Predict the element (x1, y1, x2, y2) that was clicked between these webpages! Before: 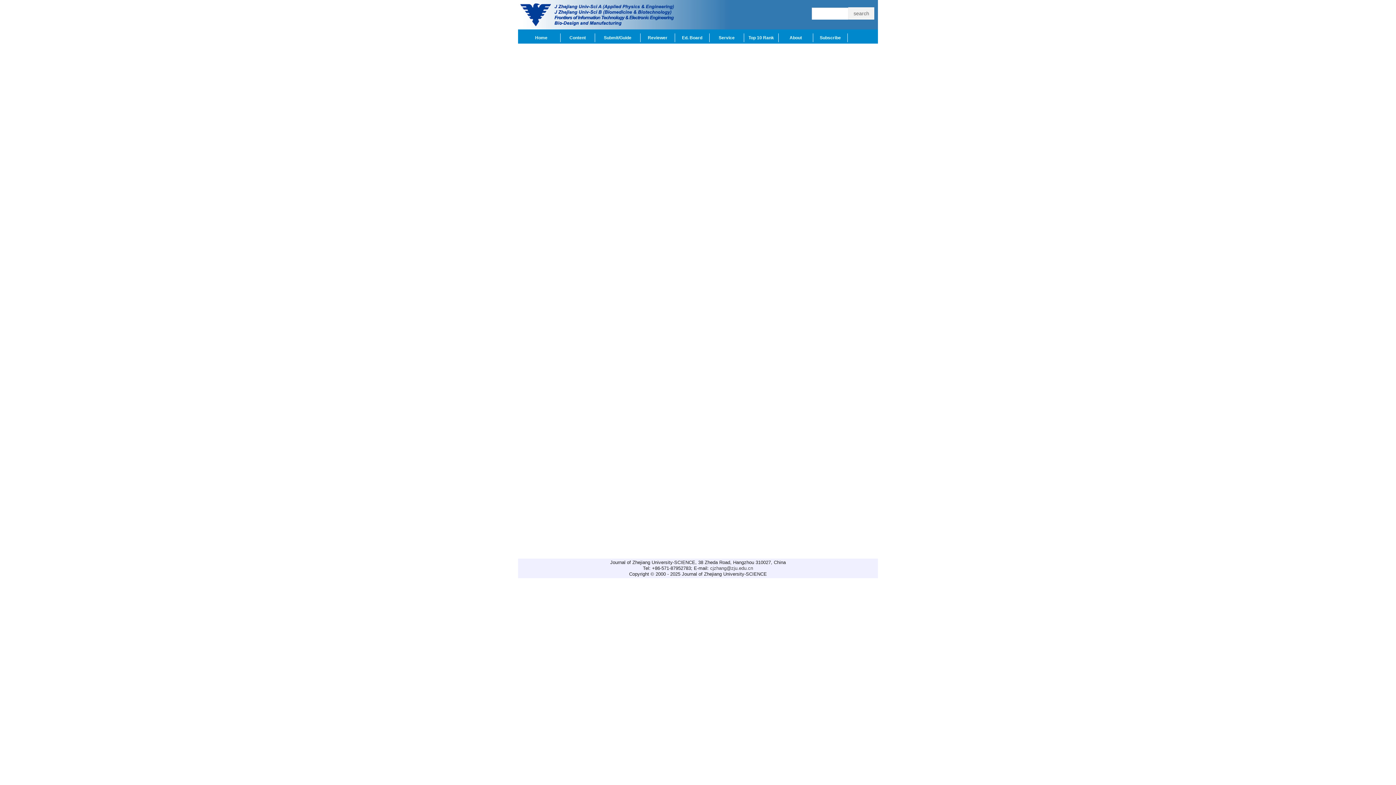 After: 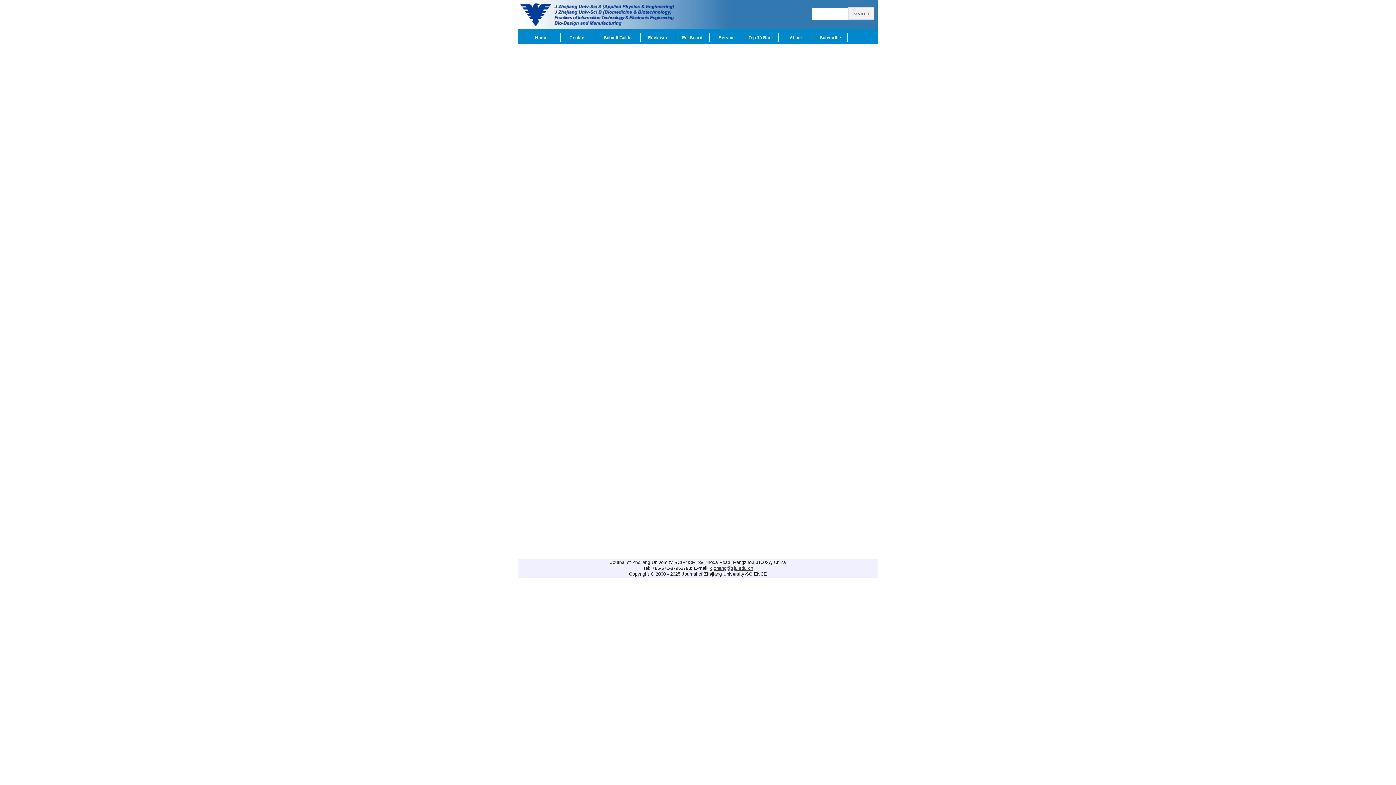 Action: bbox: (710, 565, 753, 571) label: cjzhang@zju.edu.cn